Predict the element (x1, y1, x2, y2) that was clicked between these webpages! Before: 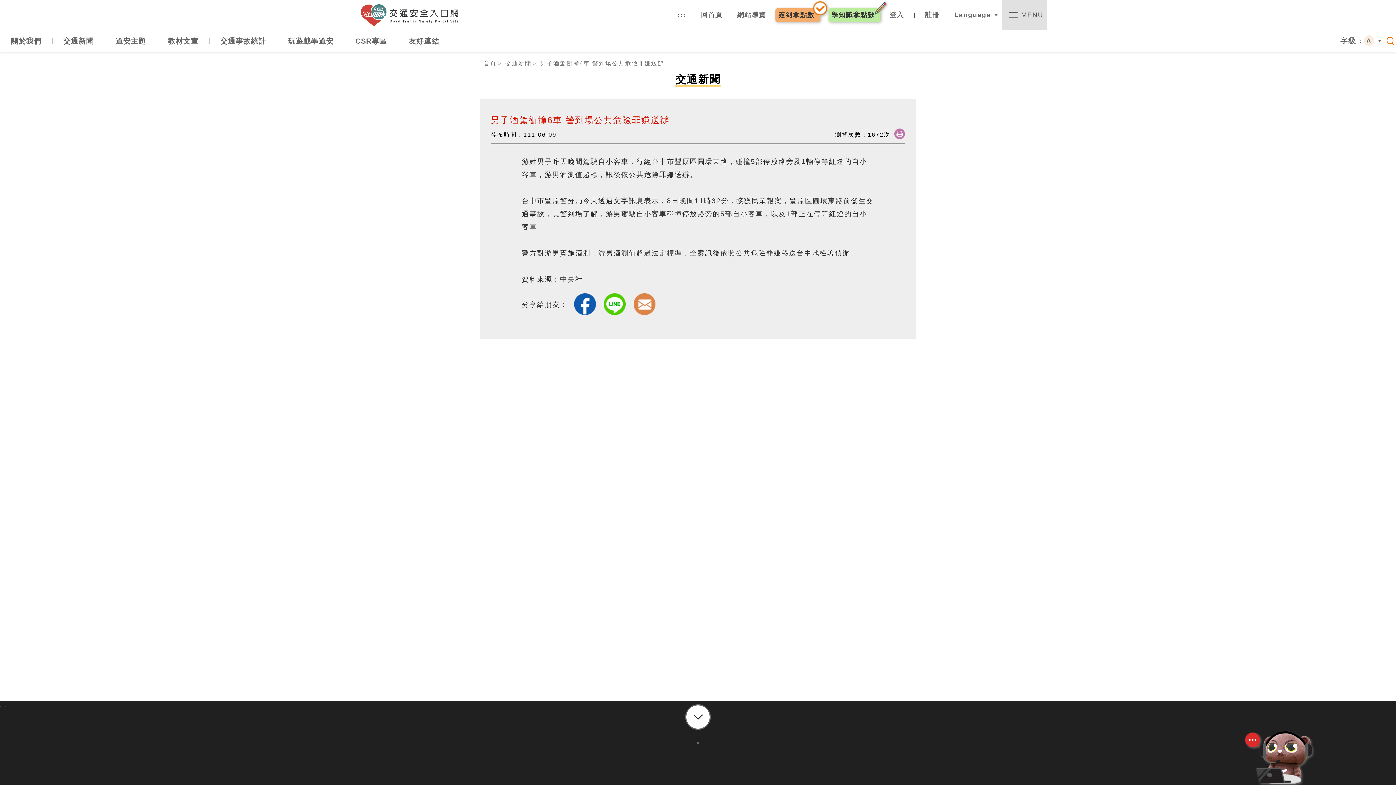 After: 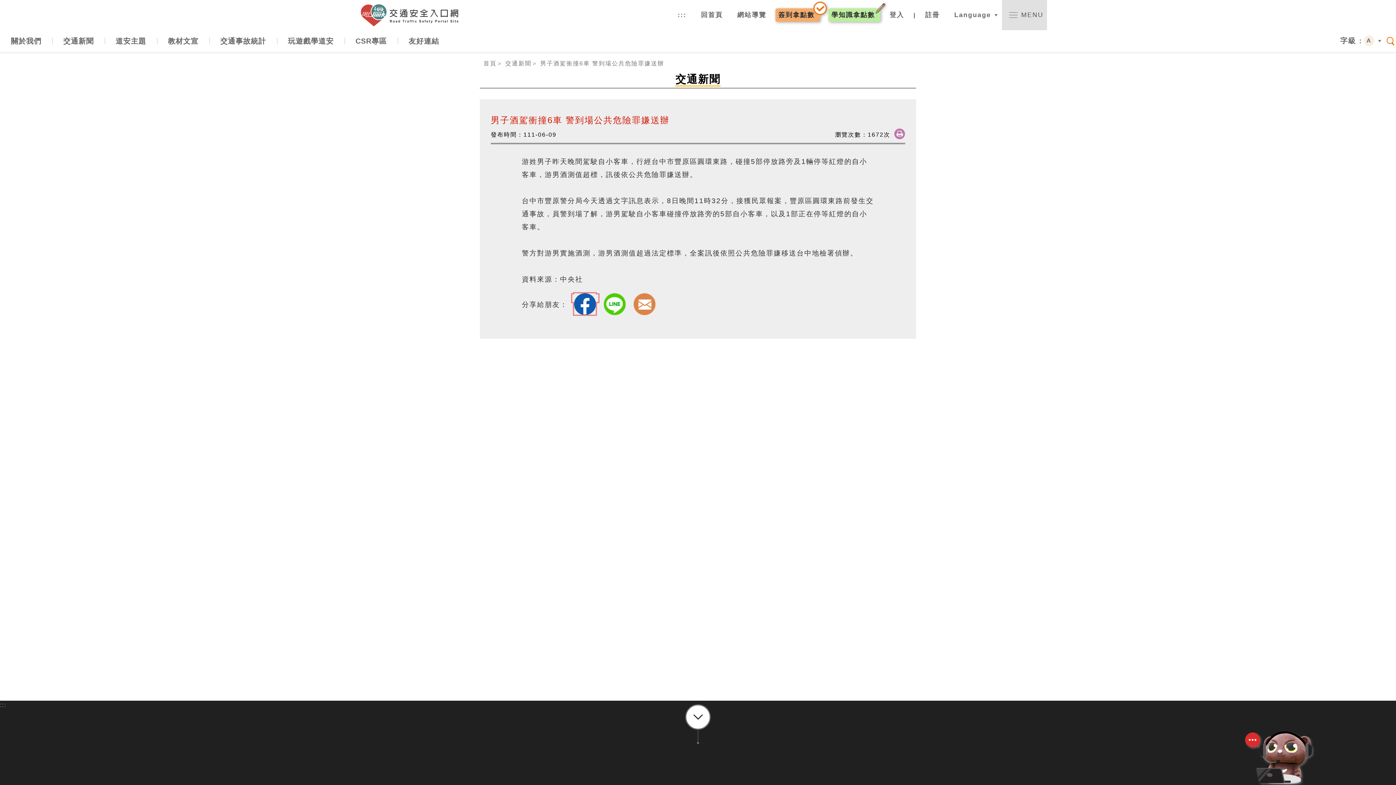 Action: label:   bbox: (572, 294, 598, 302)